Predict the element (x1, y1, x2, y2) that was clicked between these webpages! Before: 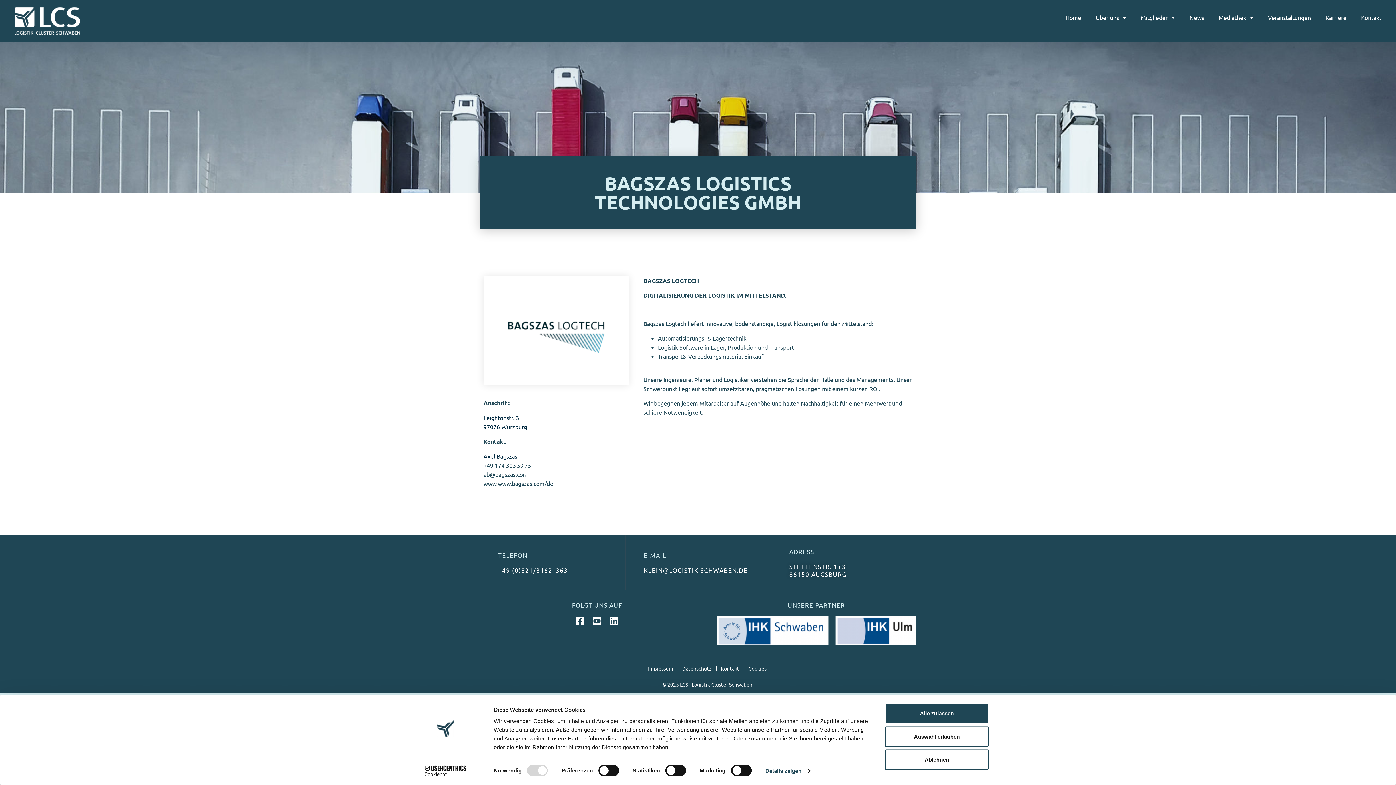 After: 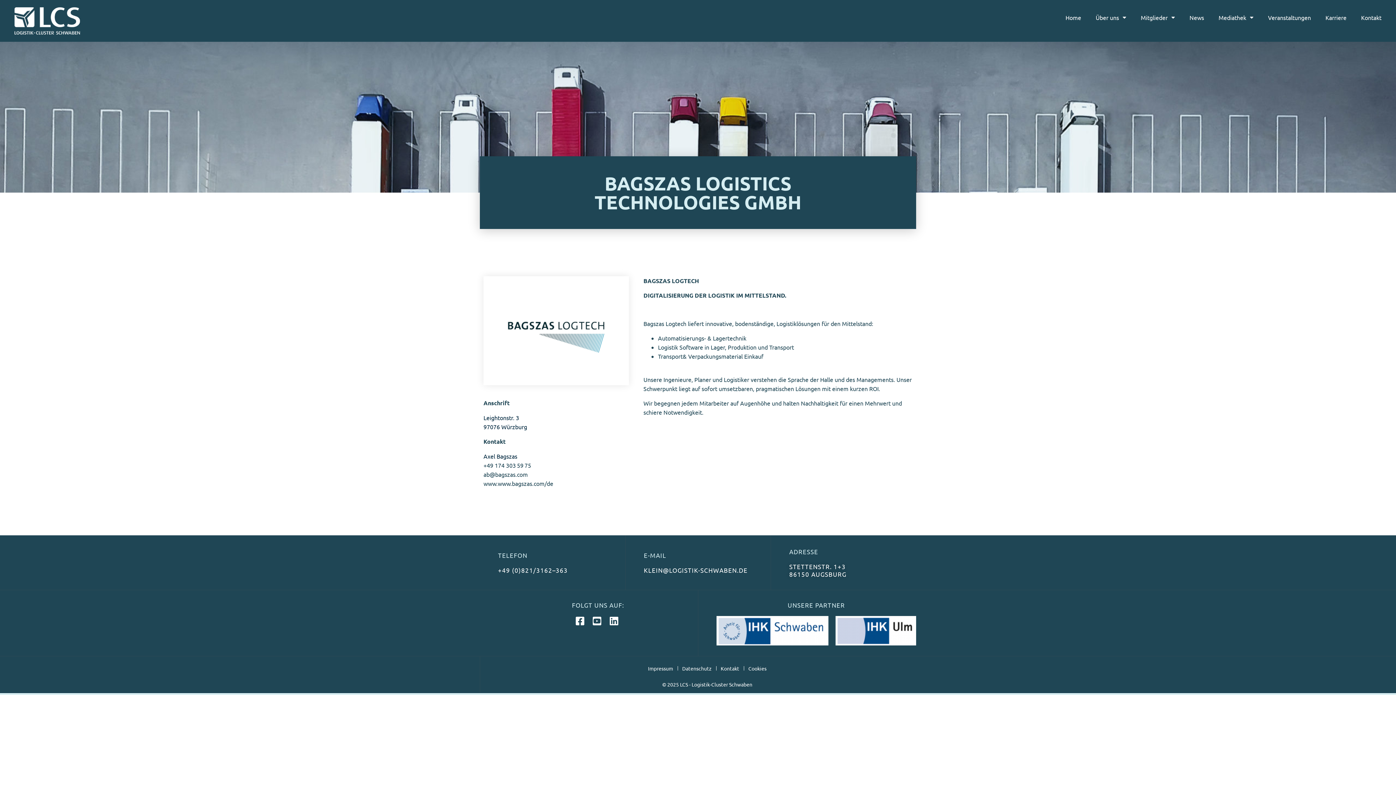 Action: label: Alle zulassen bbox: (885, 703, 989, 724)